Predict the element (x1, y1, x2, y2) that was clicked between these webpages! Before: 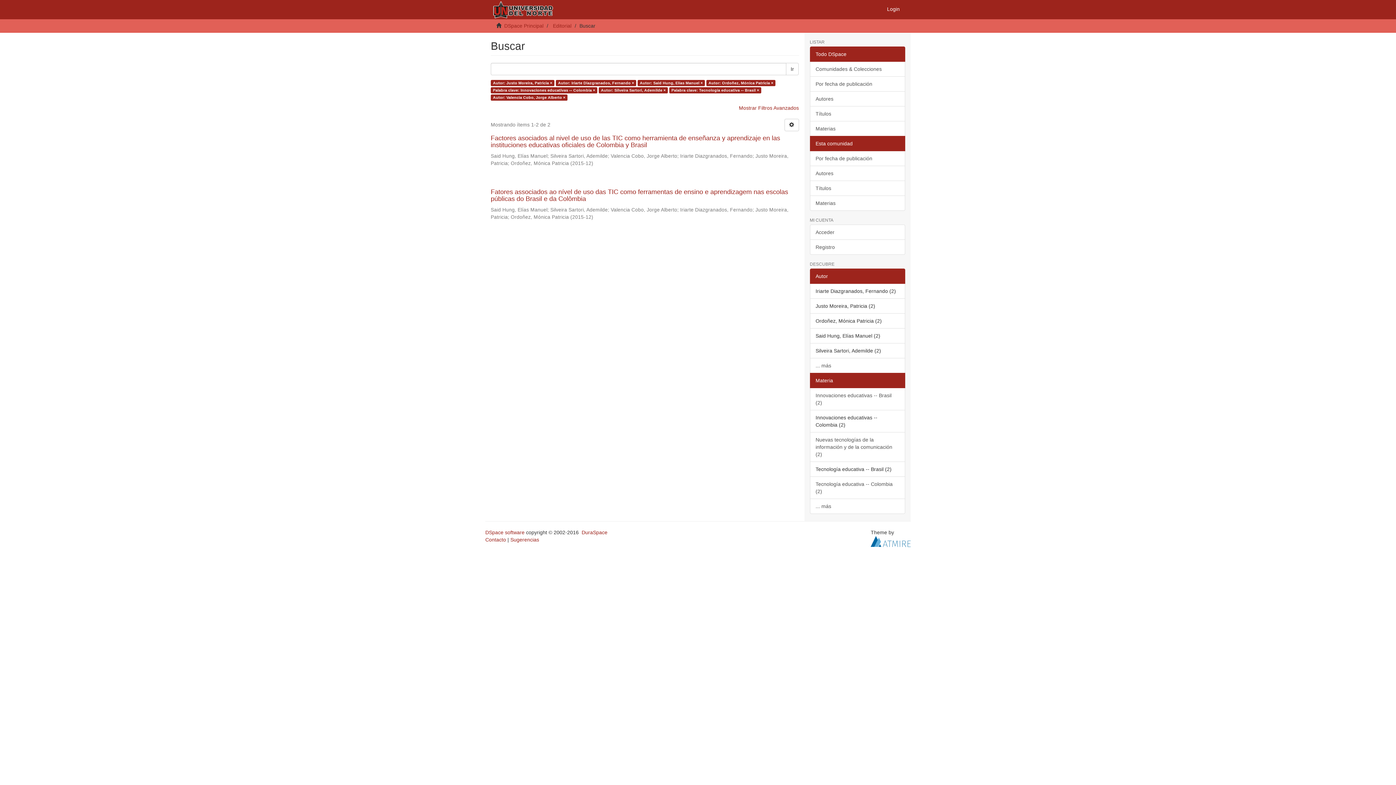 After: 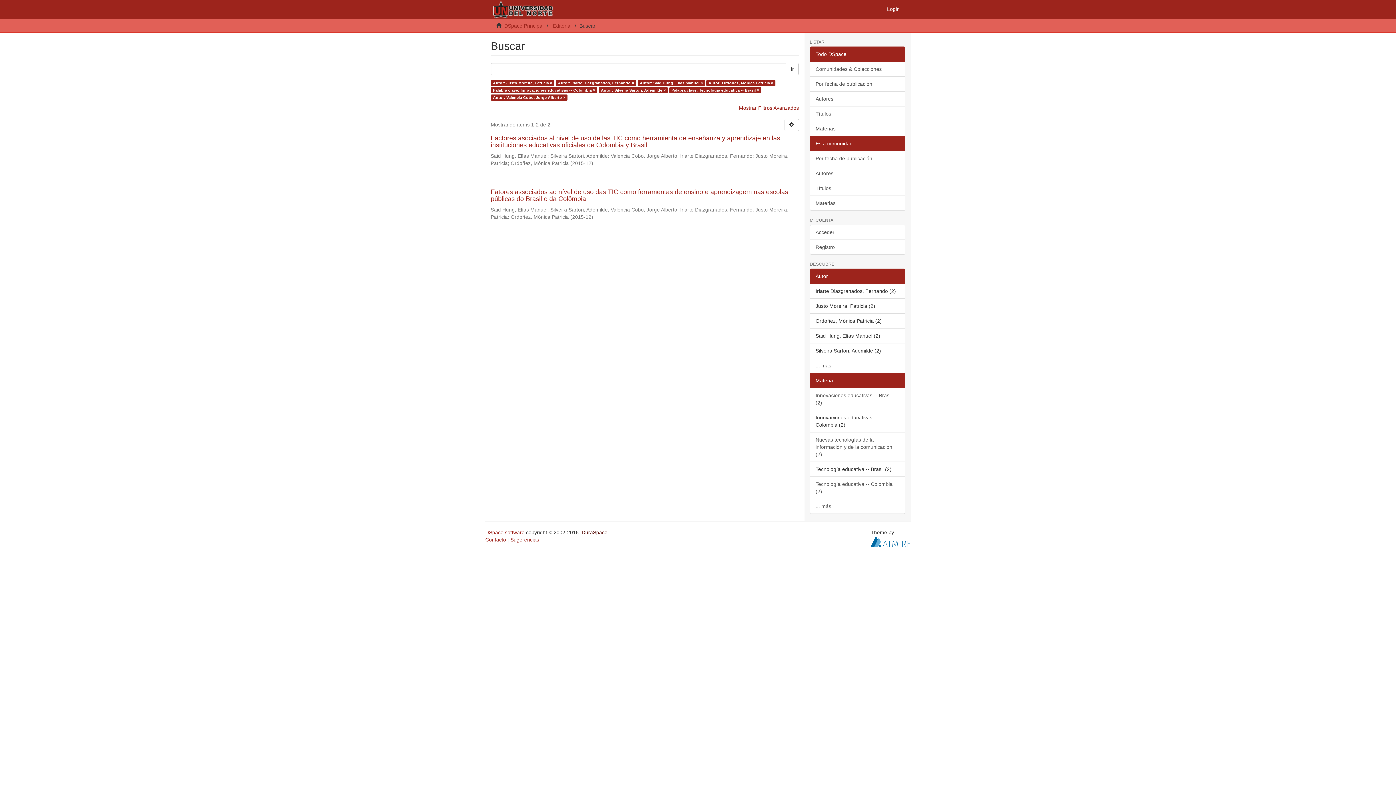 Action: label: DuraSpace bbox: (581, 529, 607, 535)